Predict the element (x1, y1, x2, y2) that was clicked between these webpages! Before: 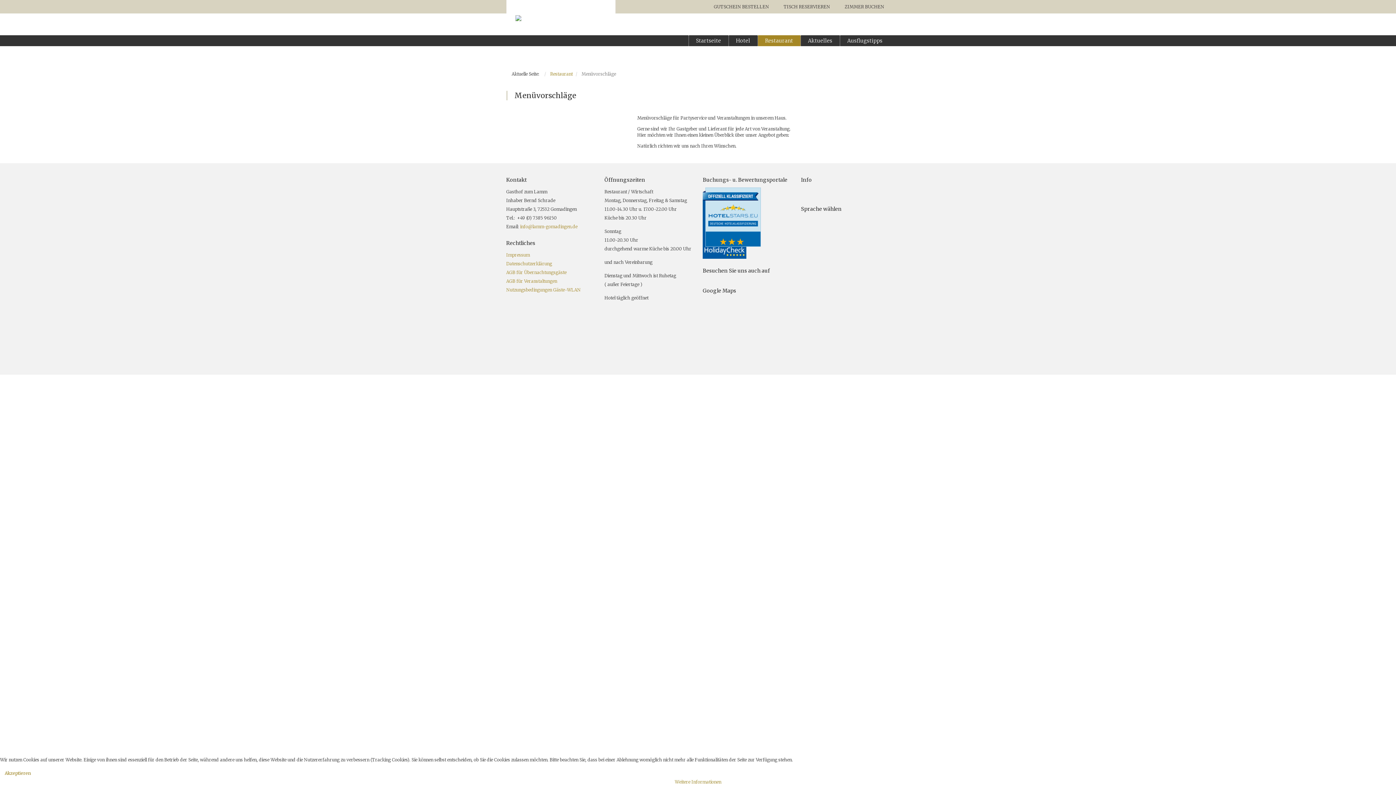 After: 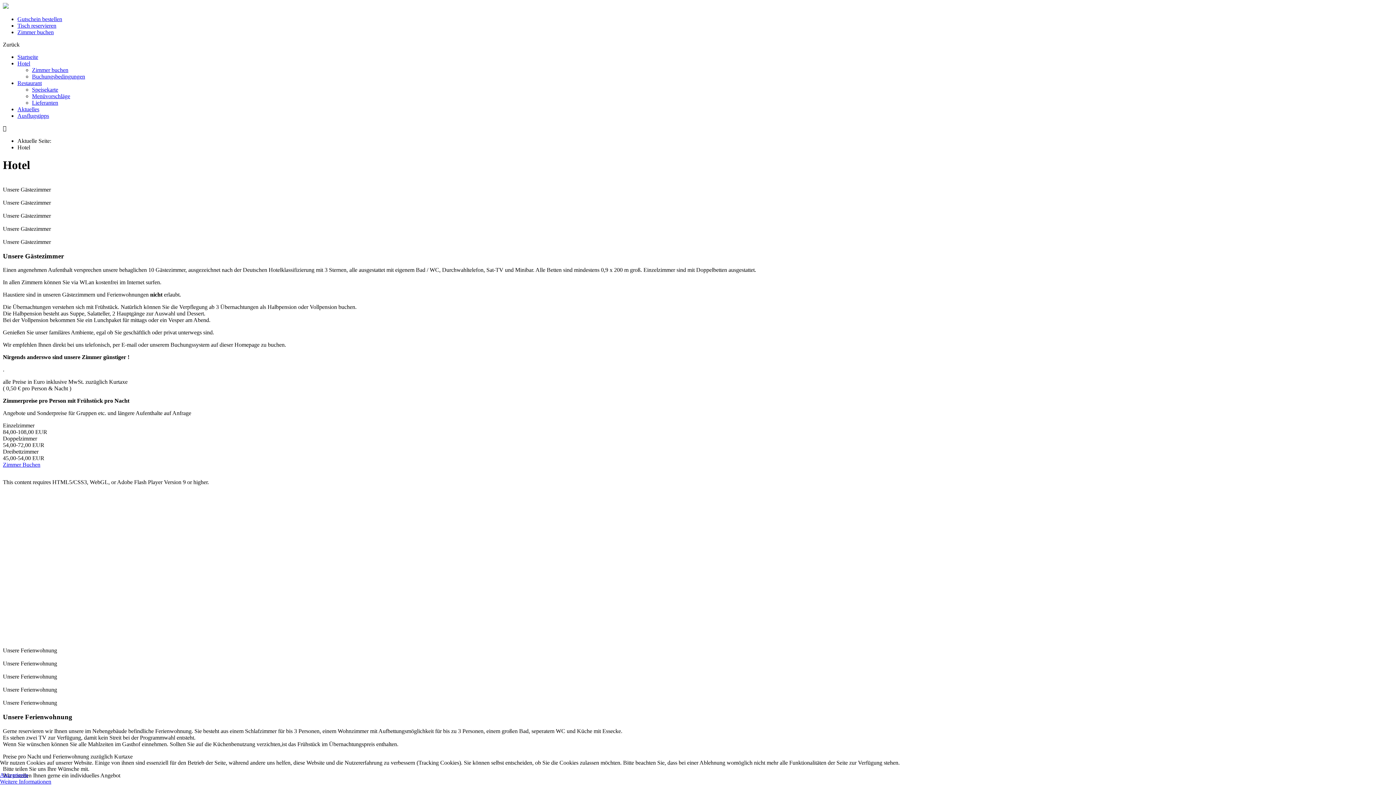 Action: bbox: (728, 35, 757, 46) label: Hotel